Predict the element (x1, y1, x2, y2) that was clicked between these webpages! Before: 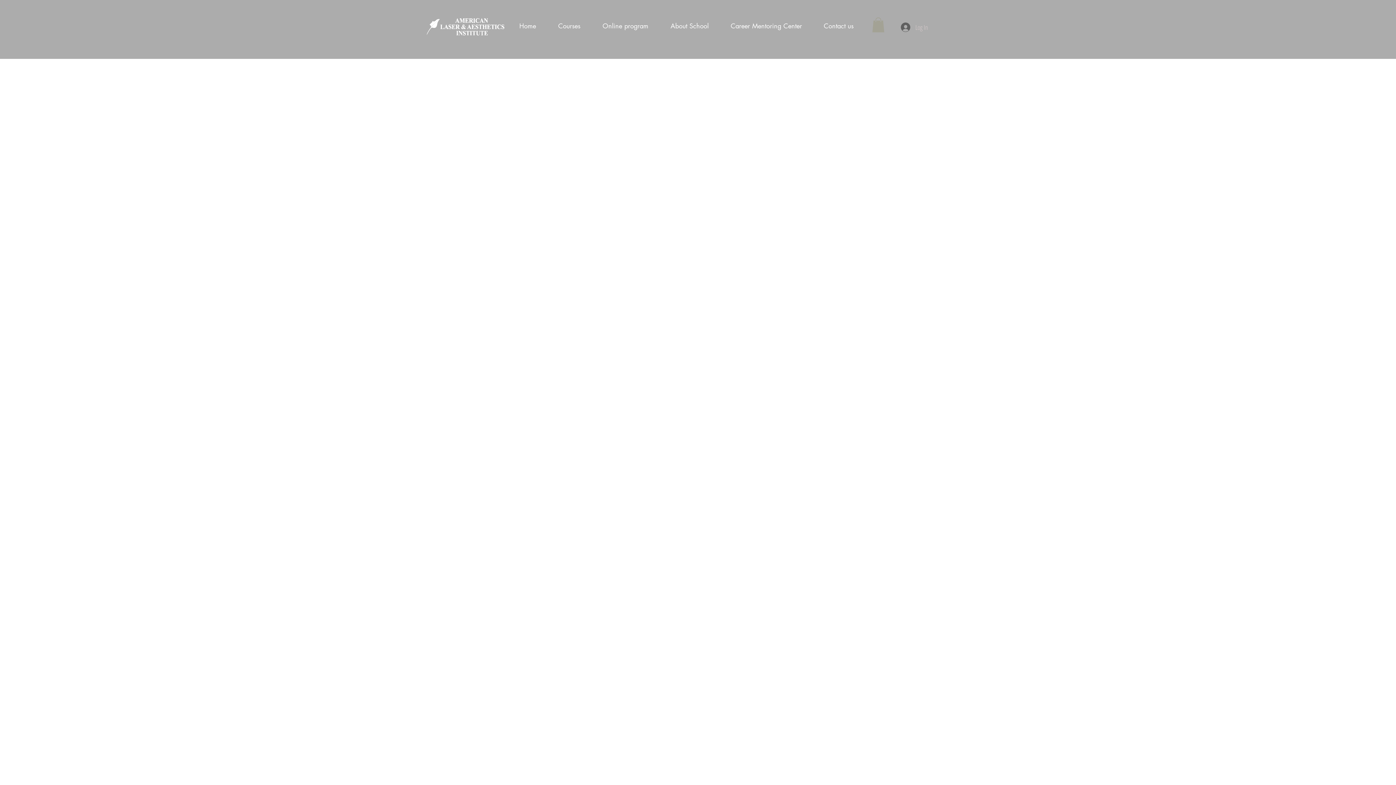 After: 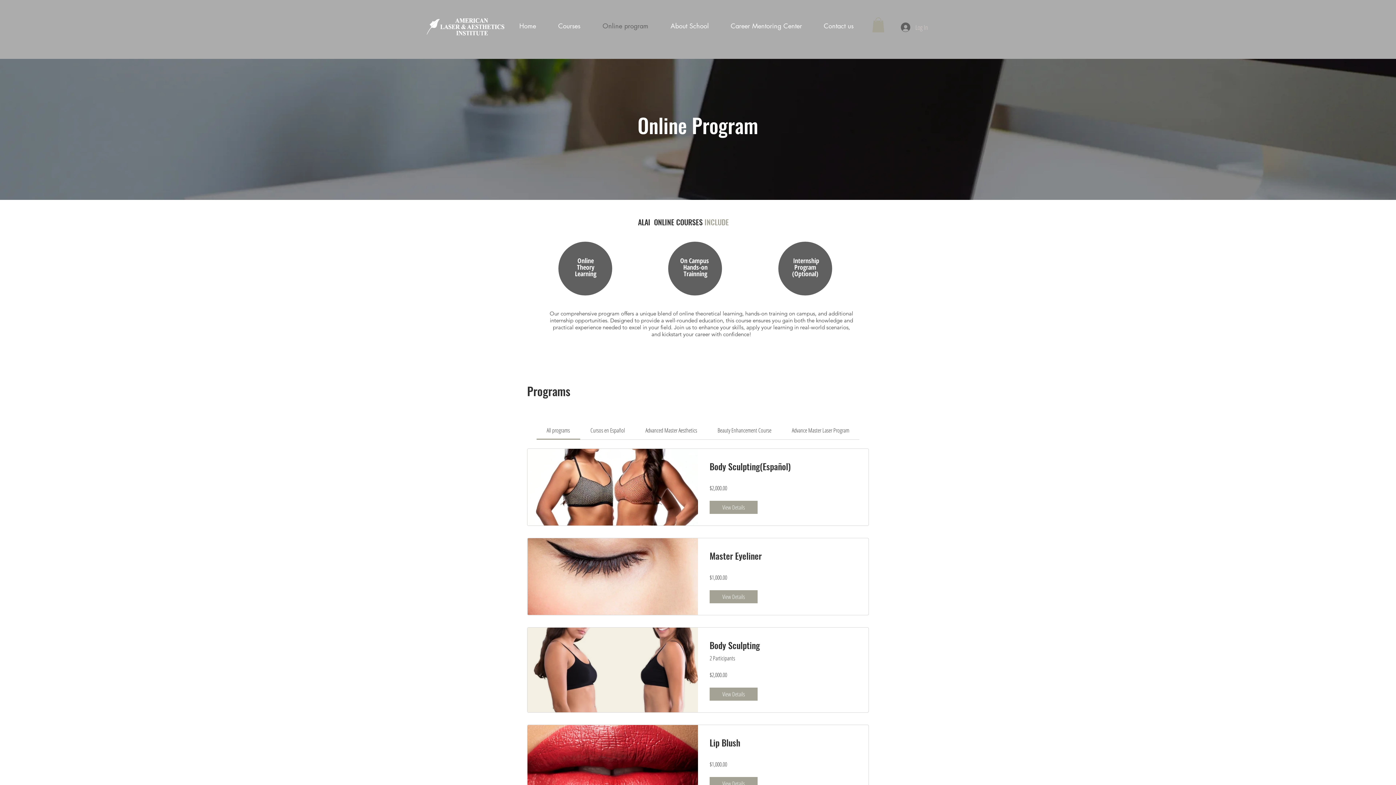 Action: bbox: (591, 14, 659, 36) label: Online program